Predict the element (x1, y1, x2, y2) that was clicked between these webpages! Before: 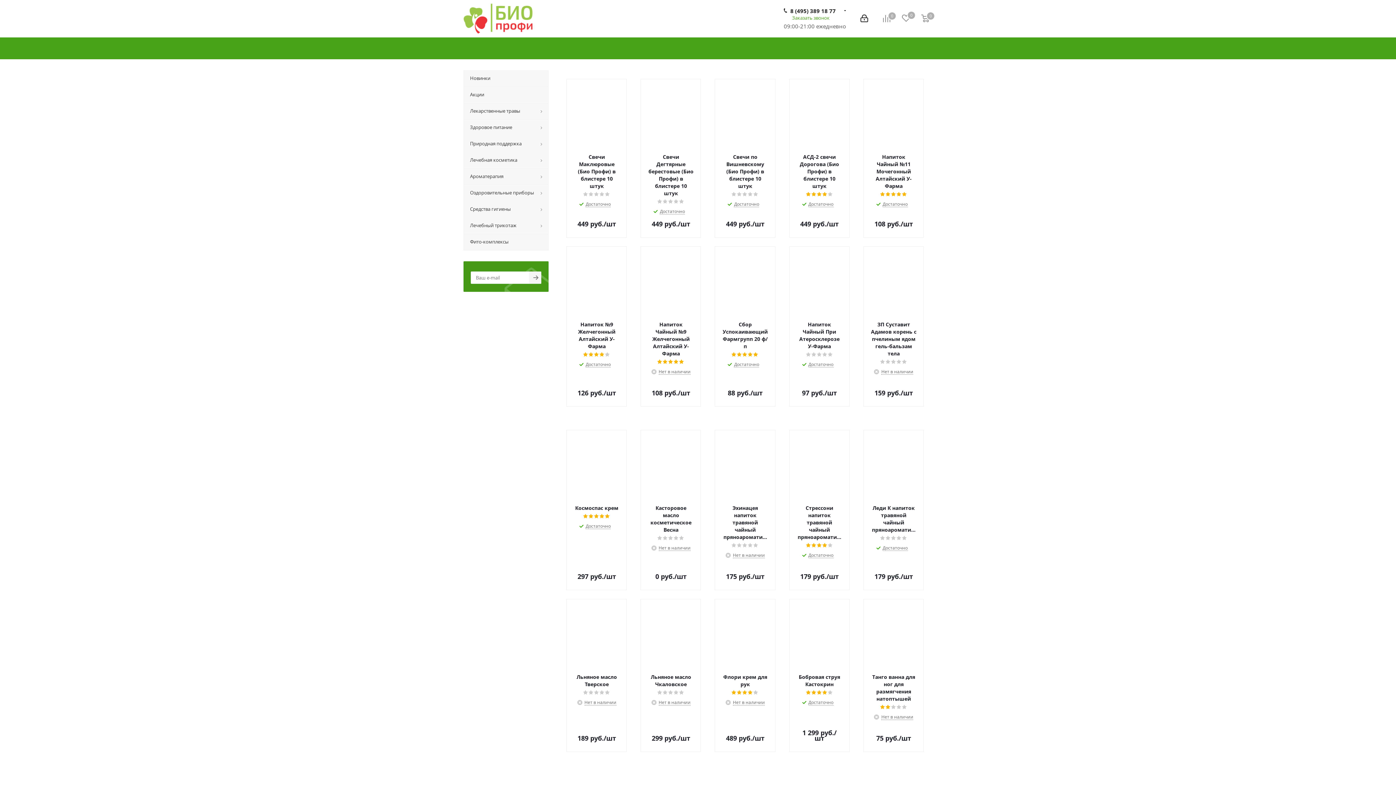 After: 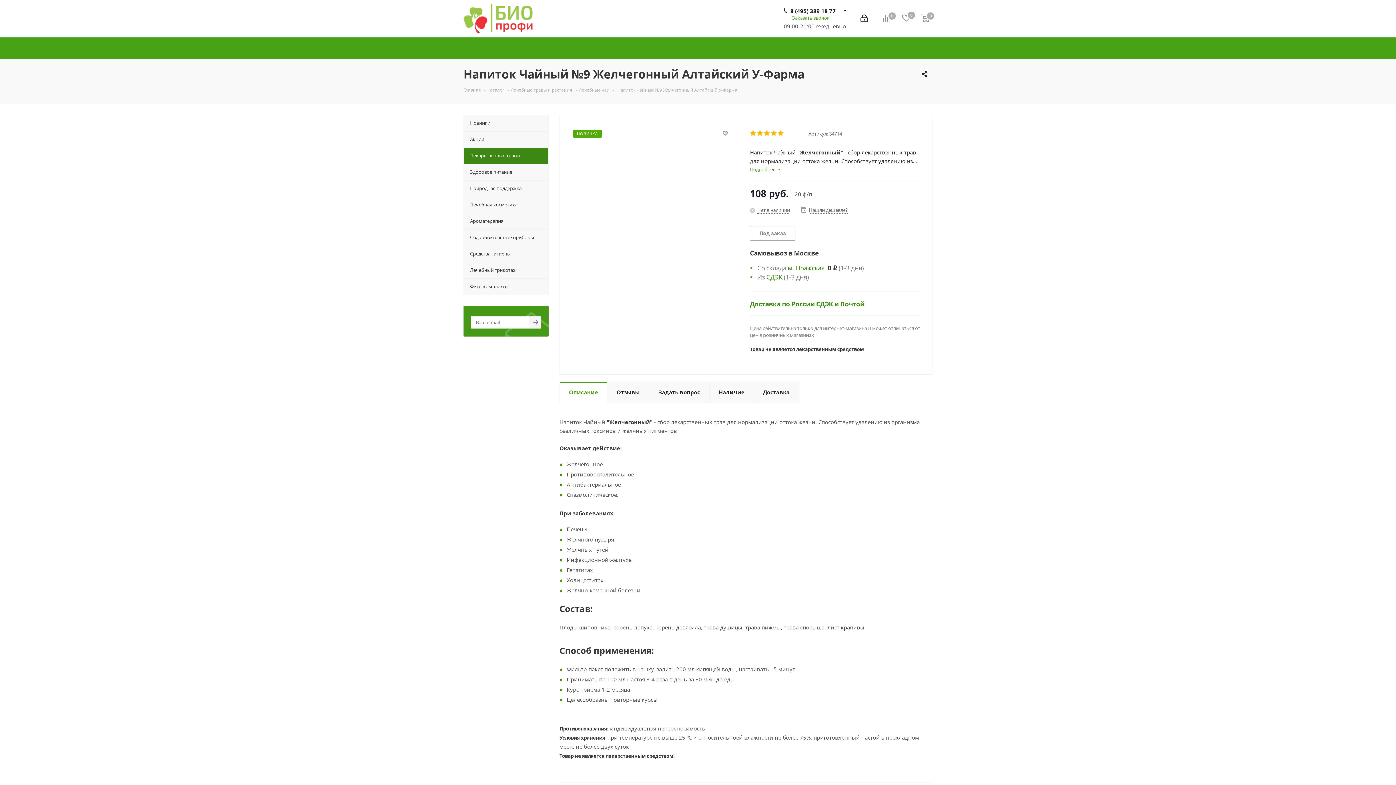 Action: label: Напиток Чайный №9 Желчегонный Алтайский У-Фарма bbox: (648, 321, 693, 357)